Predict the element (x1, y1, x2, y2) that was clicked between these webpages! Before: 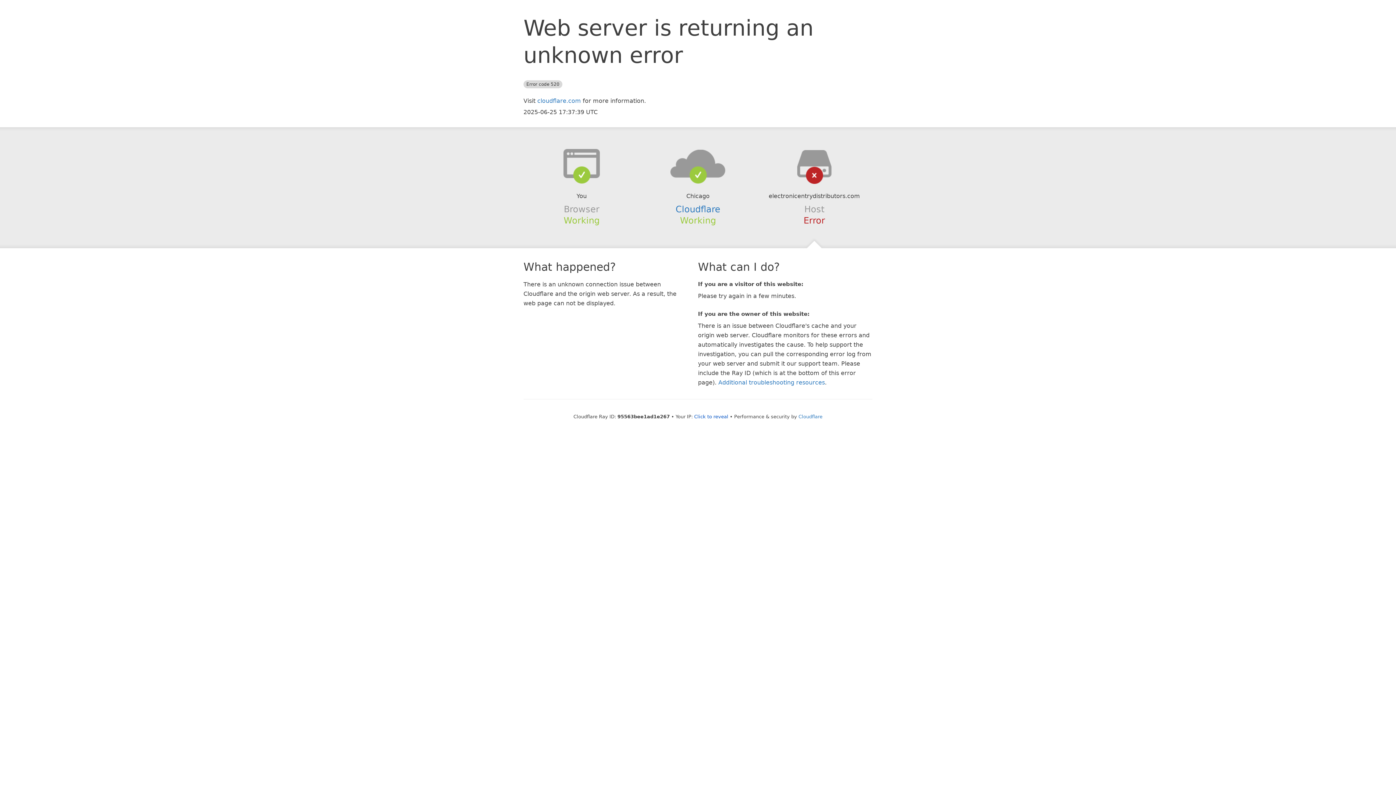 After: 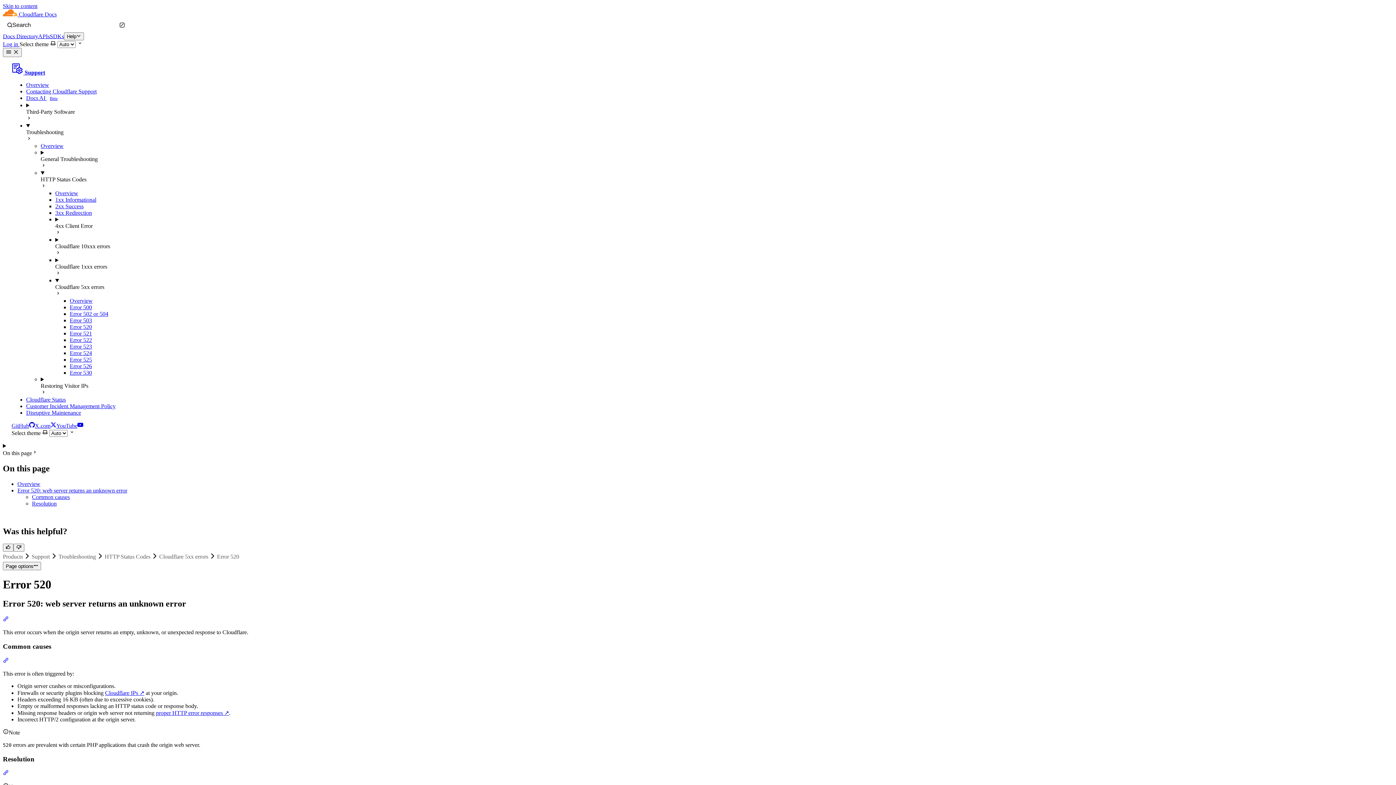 Action: label: Additional troubleshooting resources bbox: (718, 379, 825, 386)